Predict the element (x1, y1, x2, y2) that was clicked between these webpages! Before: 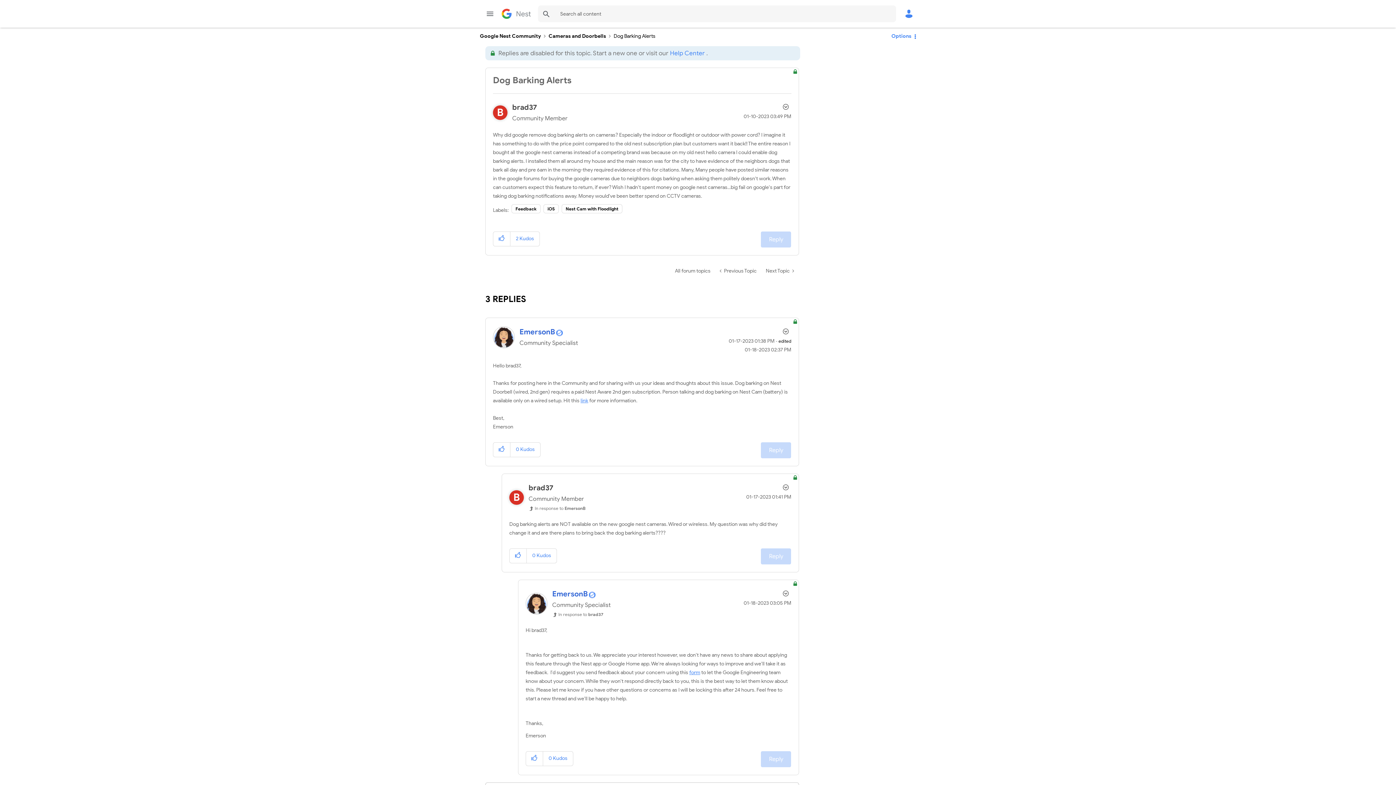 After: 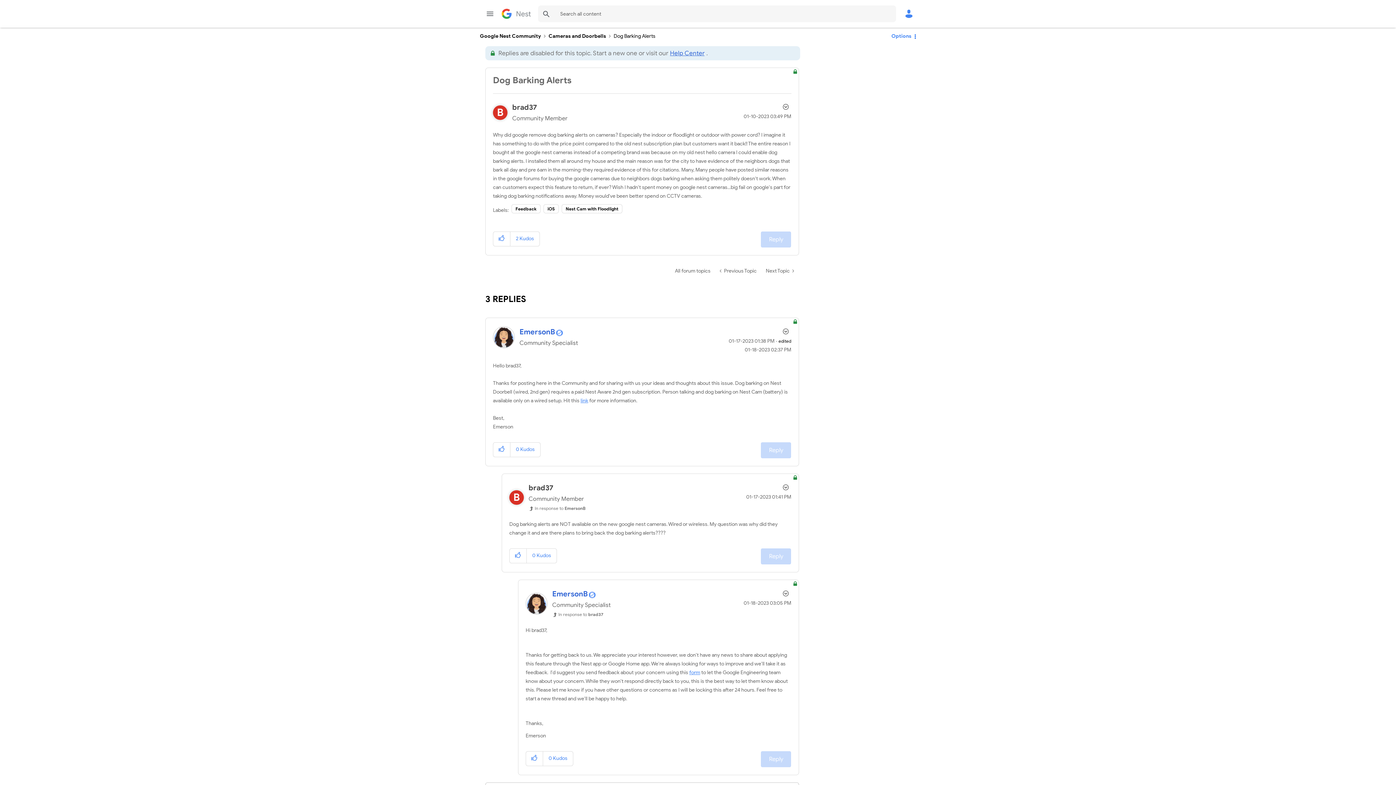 Action: bbox: (668, 48, 706, 58) label: Help Center